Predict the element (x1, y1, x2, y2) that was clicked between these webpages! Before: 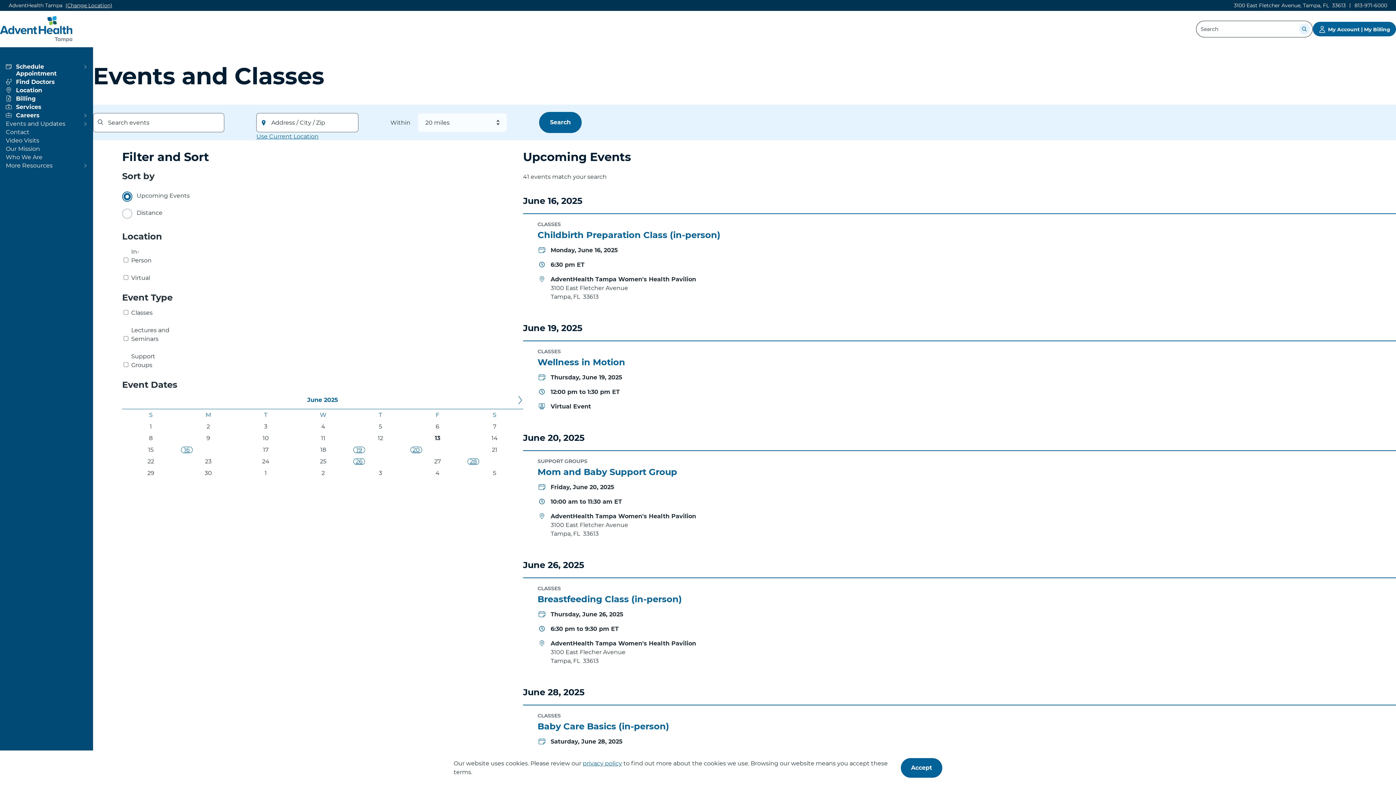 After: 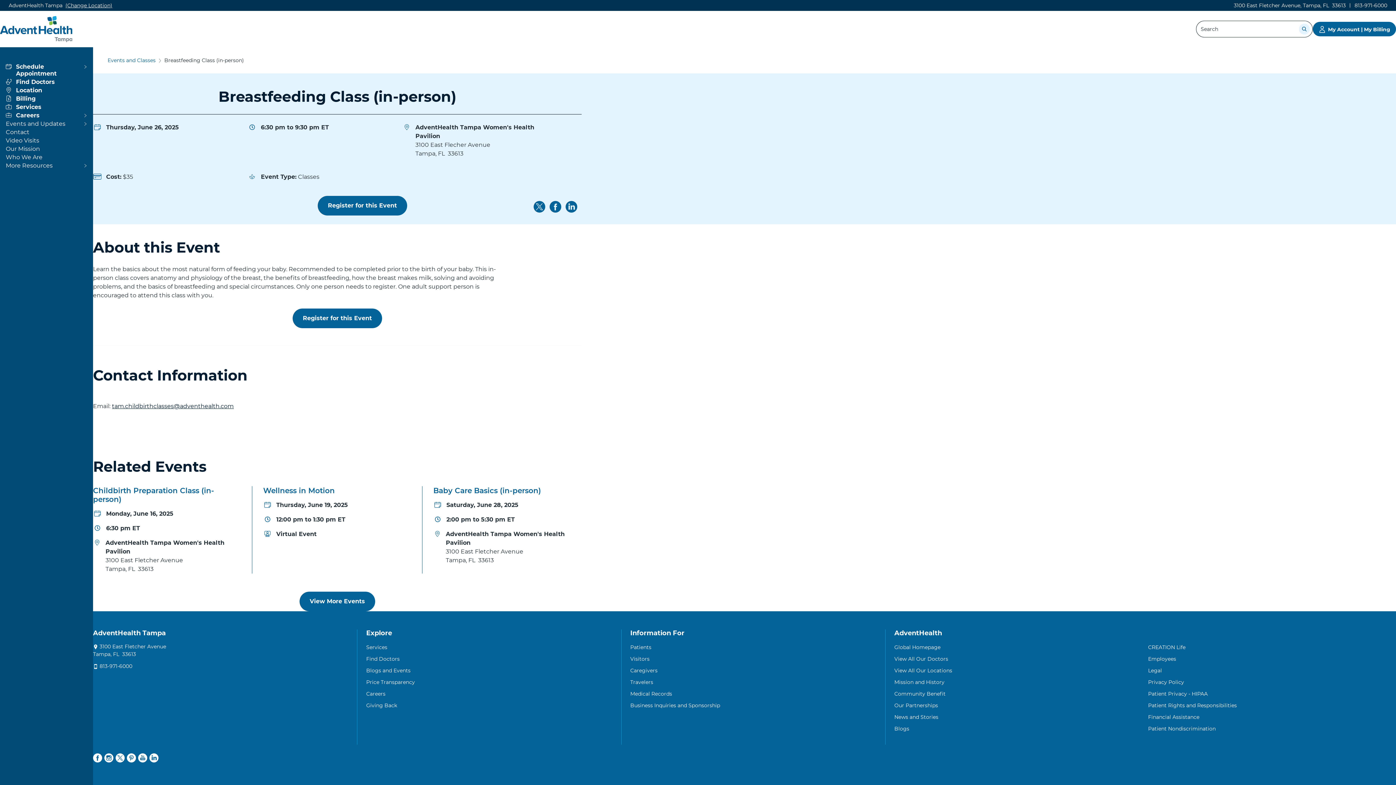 Action: bbox: (537, 594, 682, 604) label: Breastfeeding Class (in-person)